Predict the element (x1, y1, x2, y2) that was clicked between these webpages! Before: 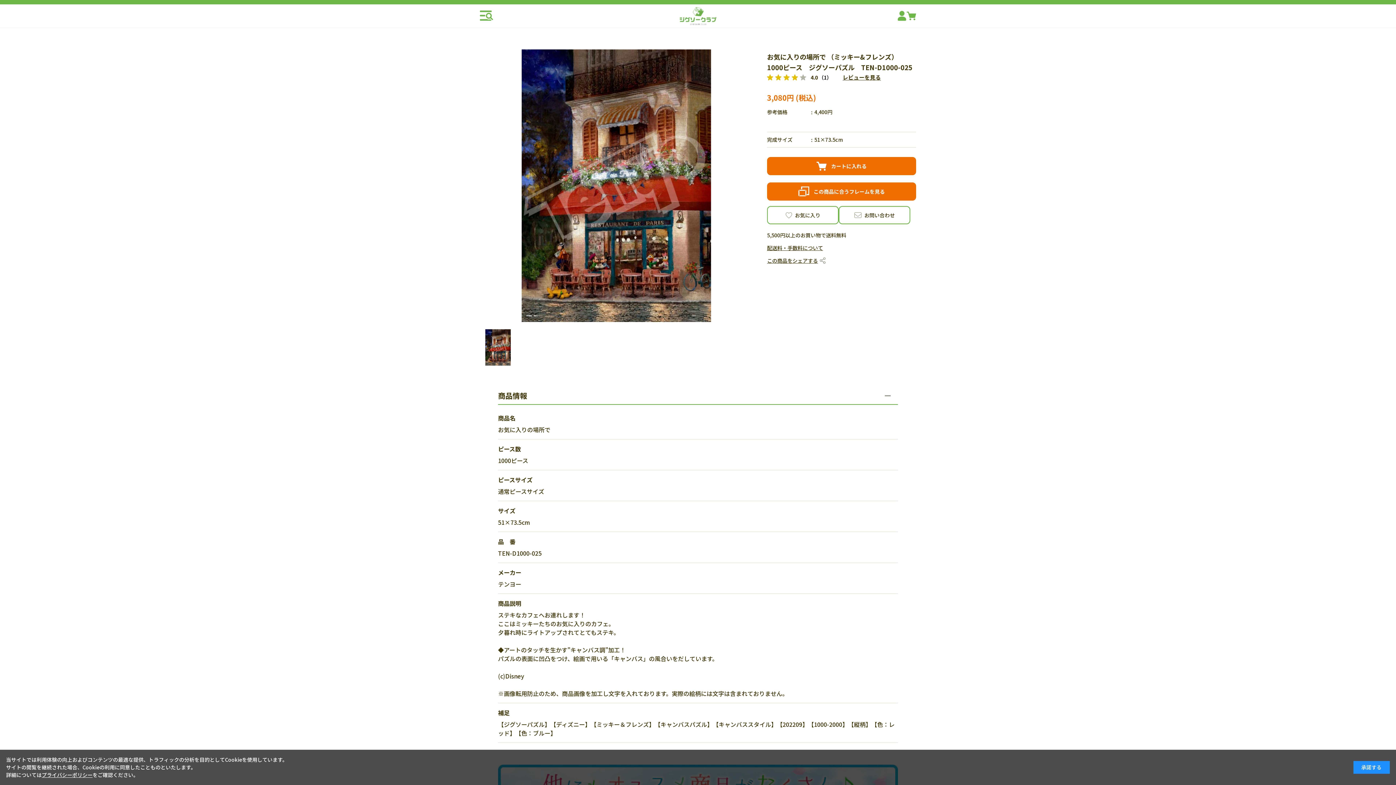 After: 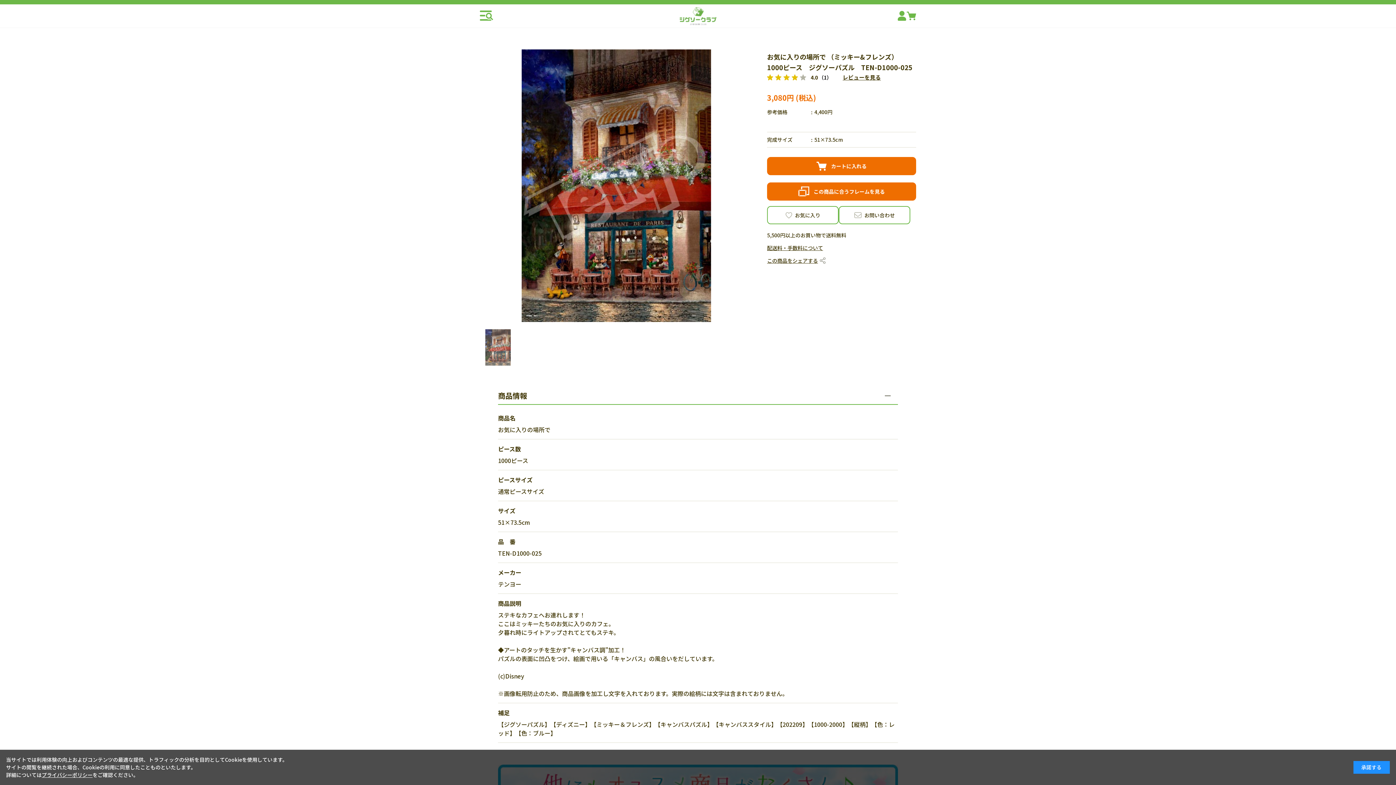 Action: bbox: (480, 329, 516, 365)